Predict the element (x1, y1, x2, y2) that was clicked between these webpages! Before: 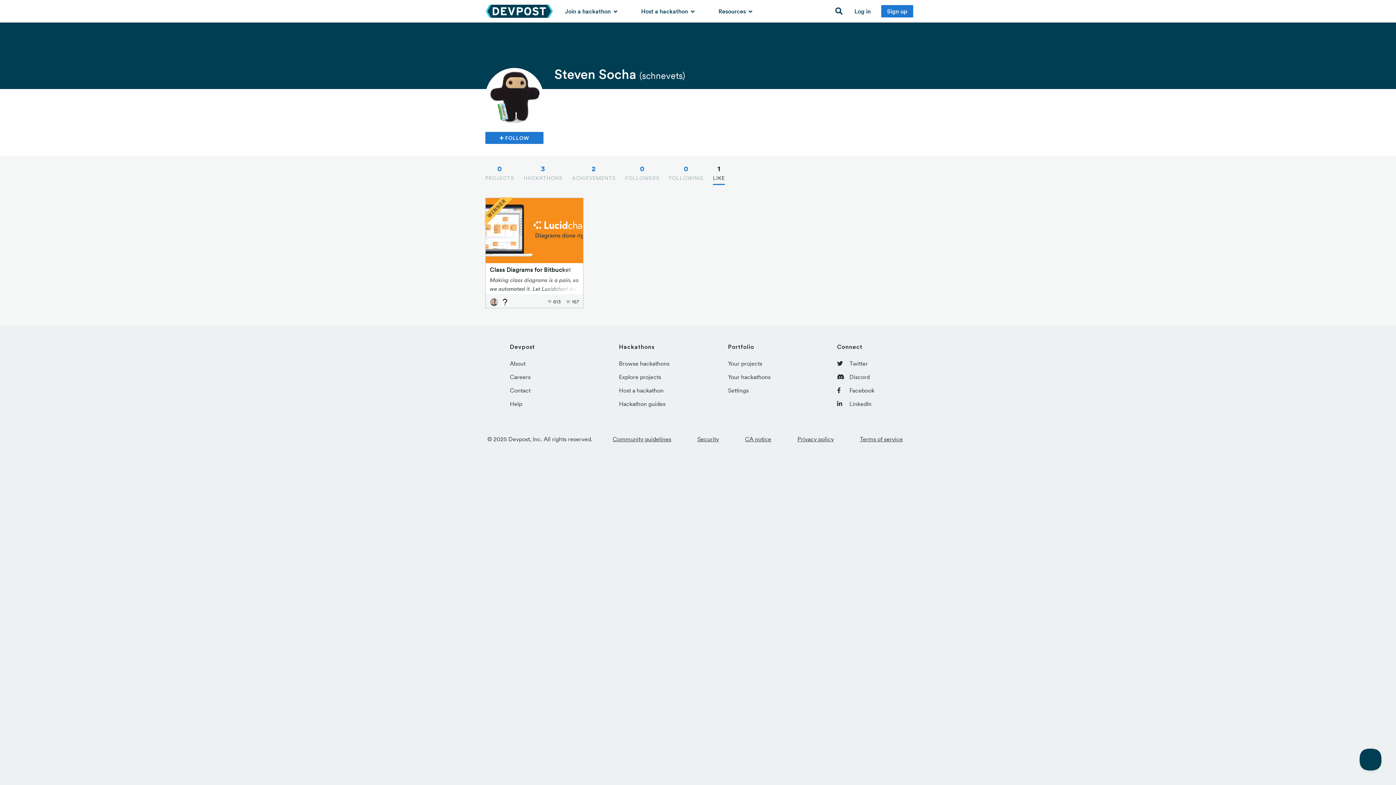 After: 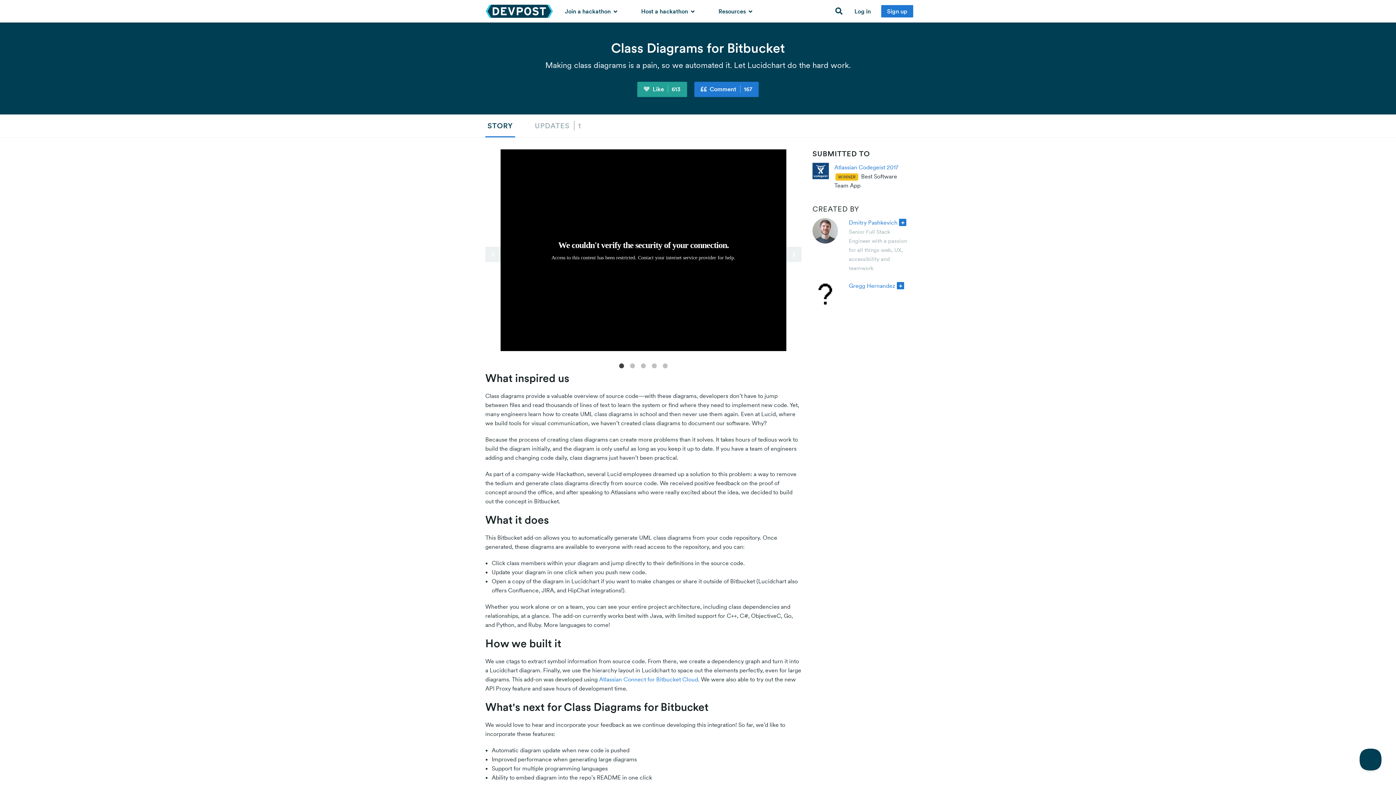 Action: bbox: (485, 197, 583, 308) label: Class Diagrams for Bitbucket

Making class diagrams is a pain, so we automated it. Let Lucidchart do the hard work.

Winner
 
 613  167